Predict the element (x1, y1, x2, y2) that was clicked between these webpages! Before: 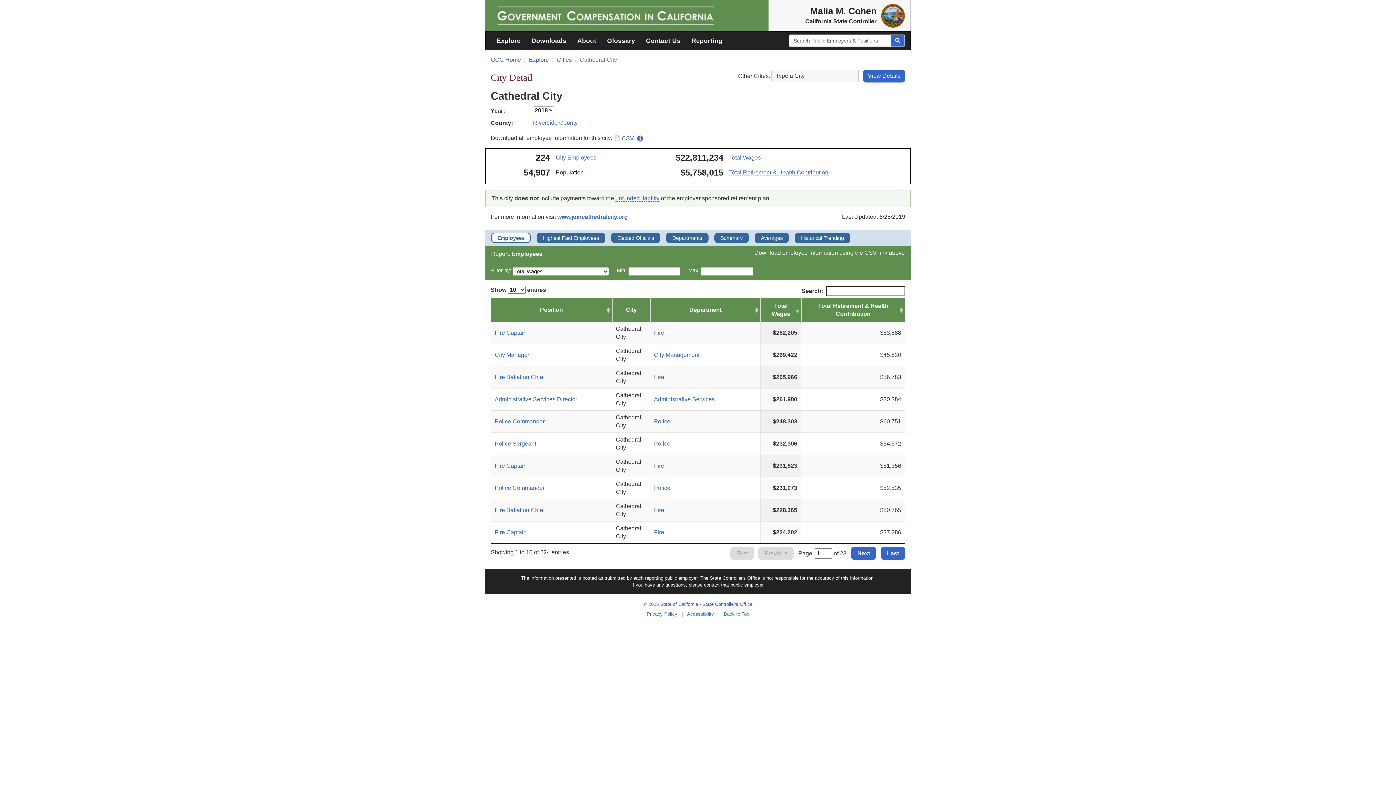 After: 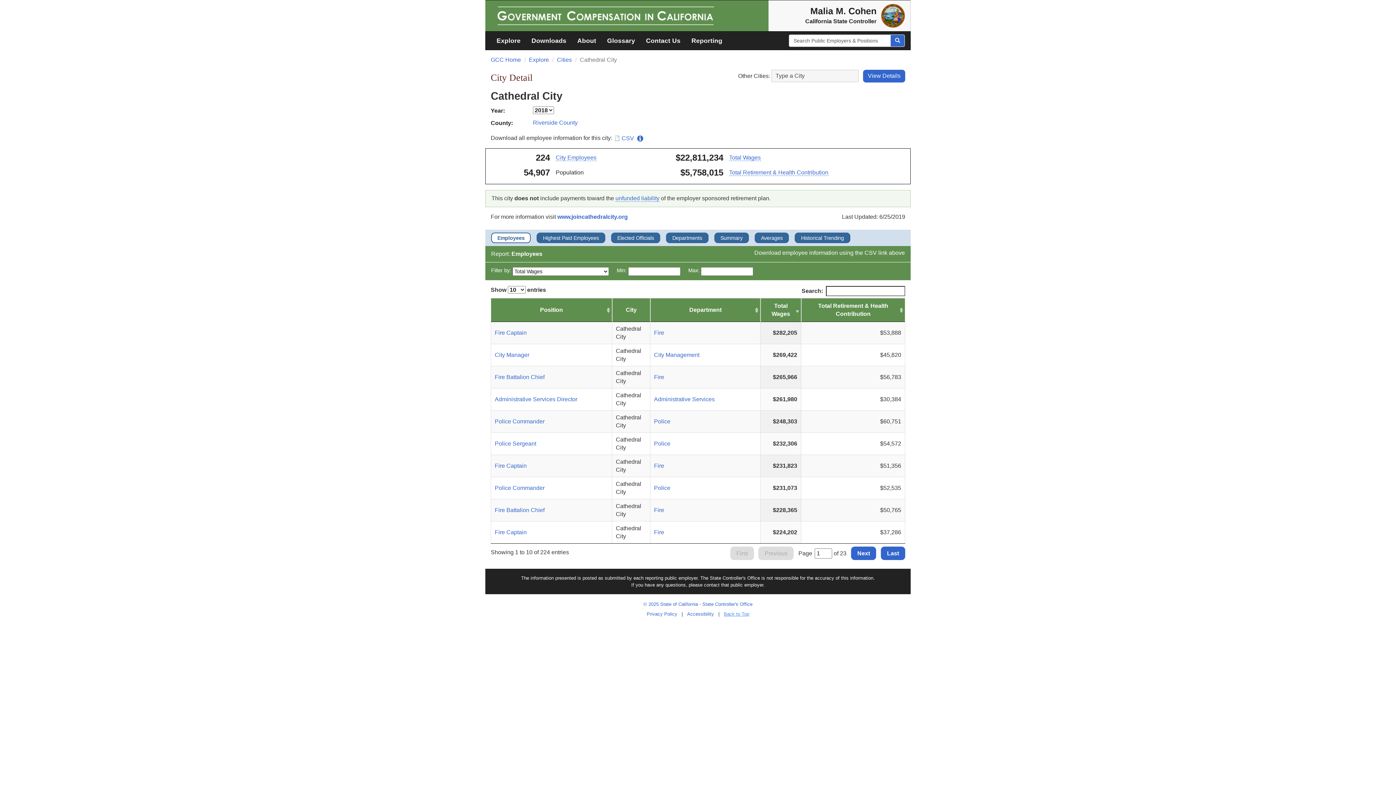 Action: label: Back to Top bbox: (721, 611, 752, 617)